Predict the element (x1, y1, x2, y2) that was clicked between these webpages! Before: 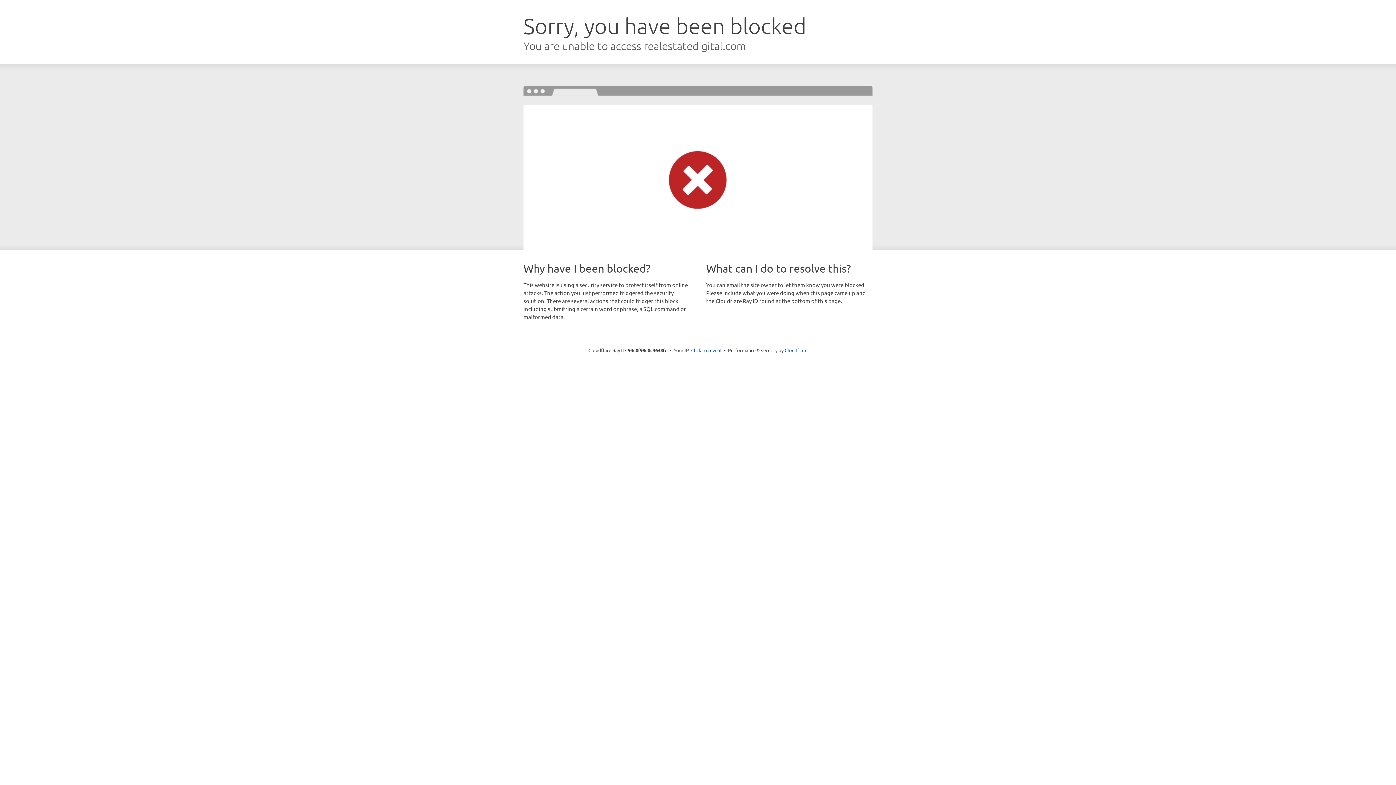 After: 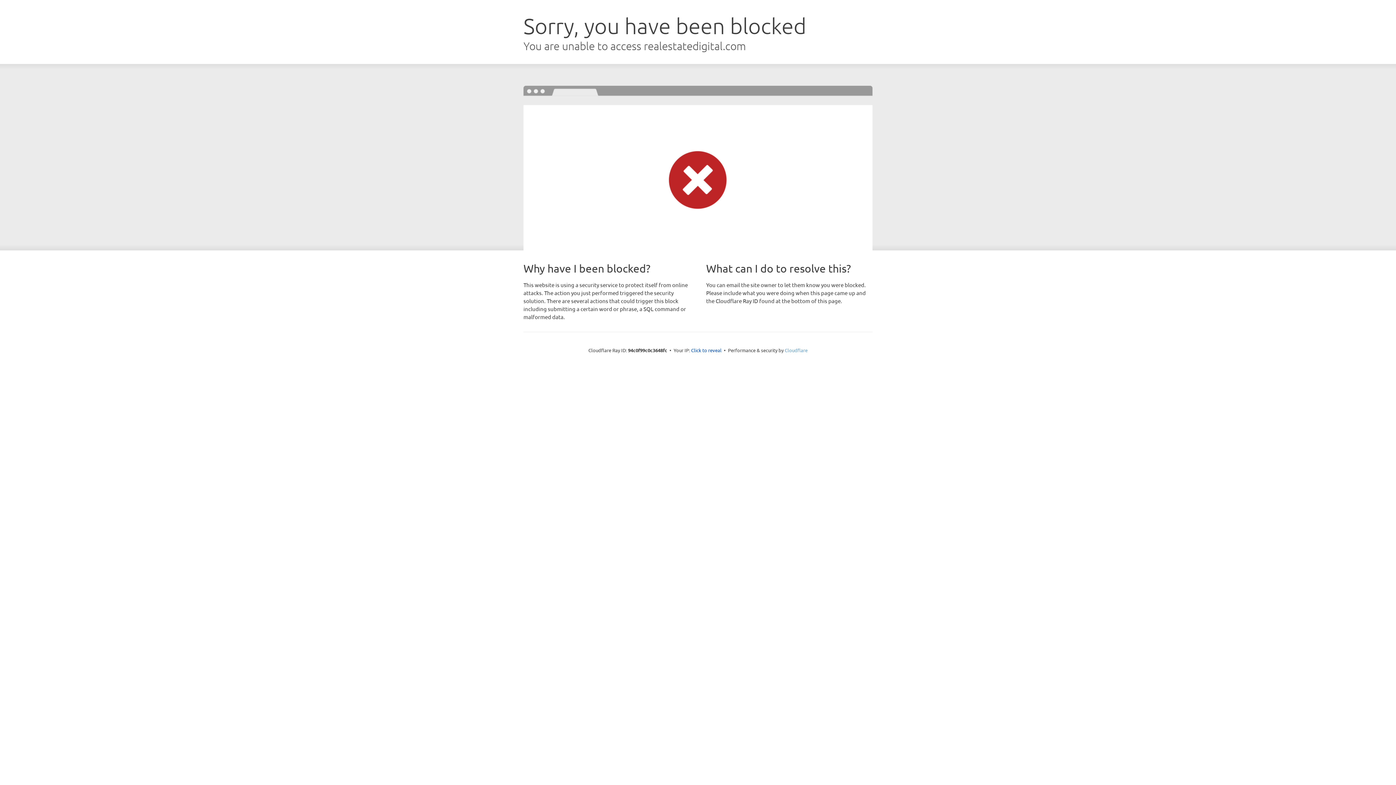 Action: label: Cloudflare bbox: (784, 347, 807, 353)